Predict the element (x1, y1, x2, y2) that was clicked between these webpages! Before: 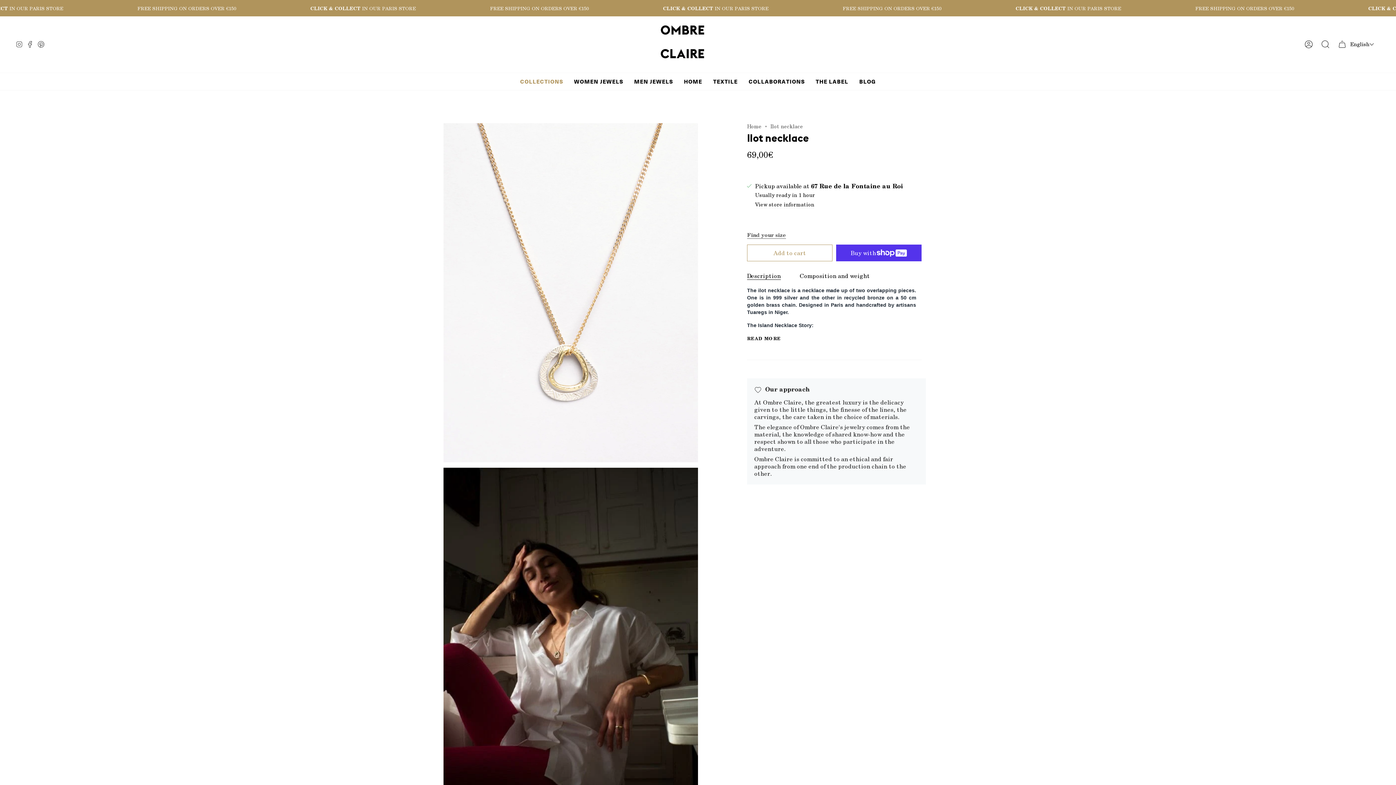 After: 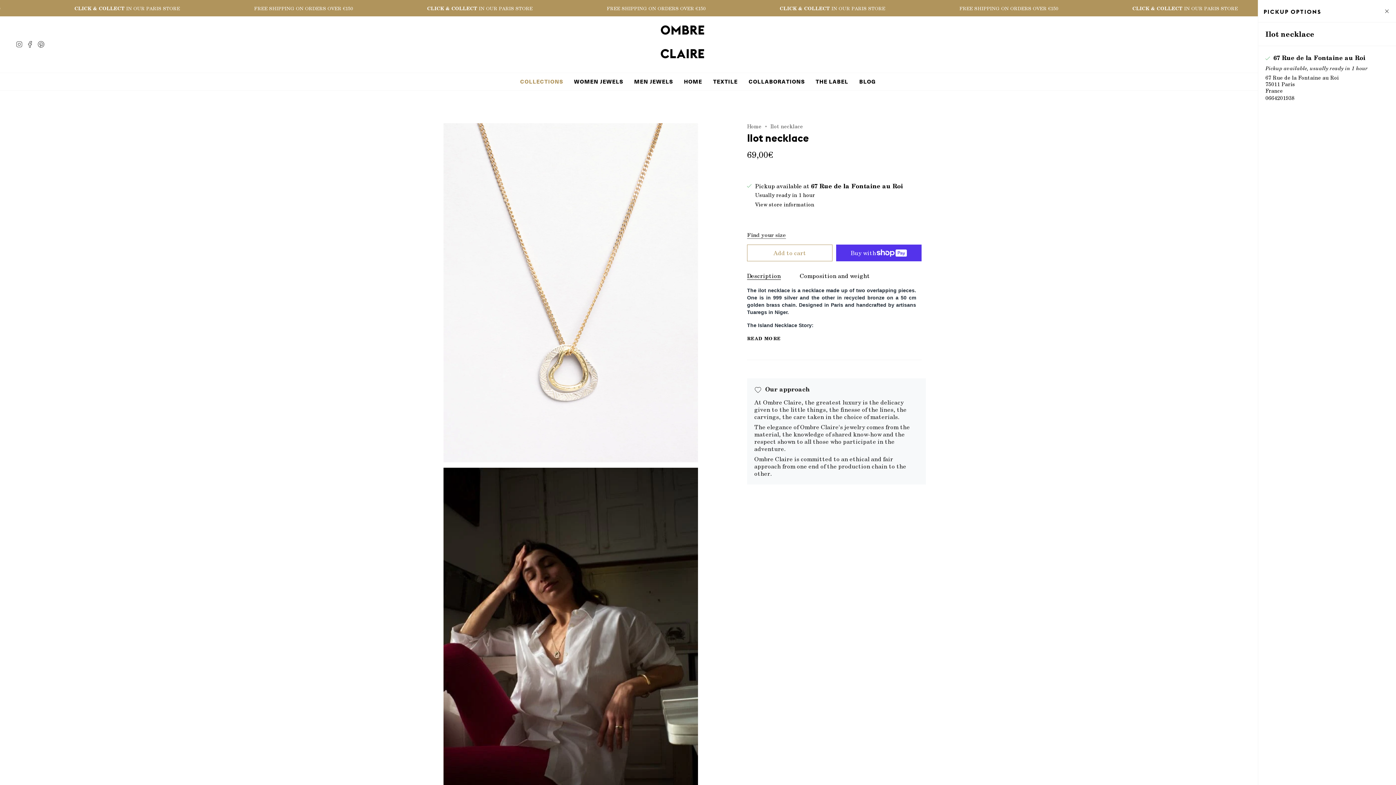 Action: label: View store information bbox: (755, 202, 814, 208)